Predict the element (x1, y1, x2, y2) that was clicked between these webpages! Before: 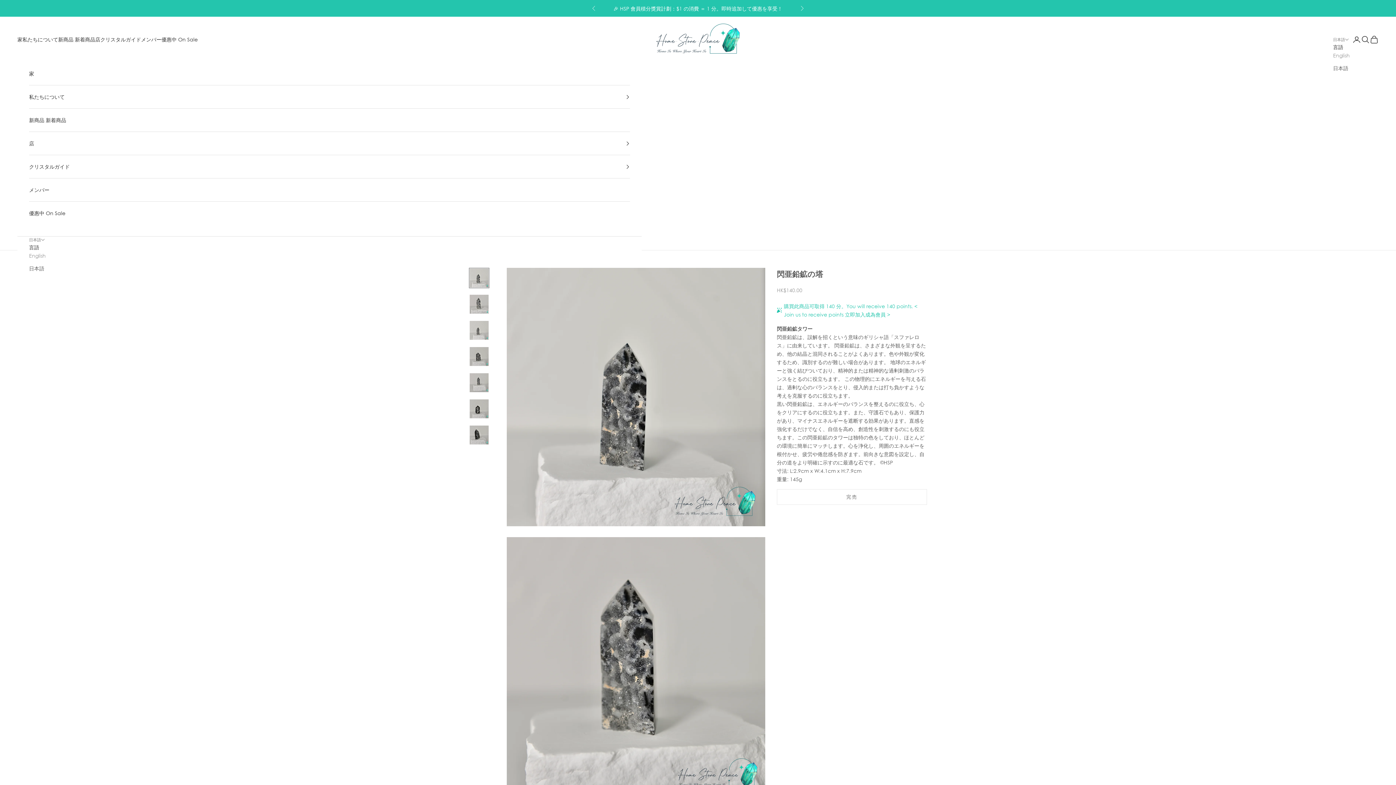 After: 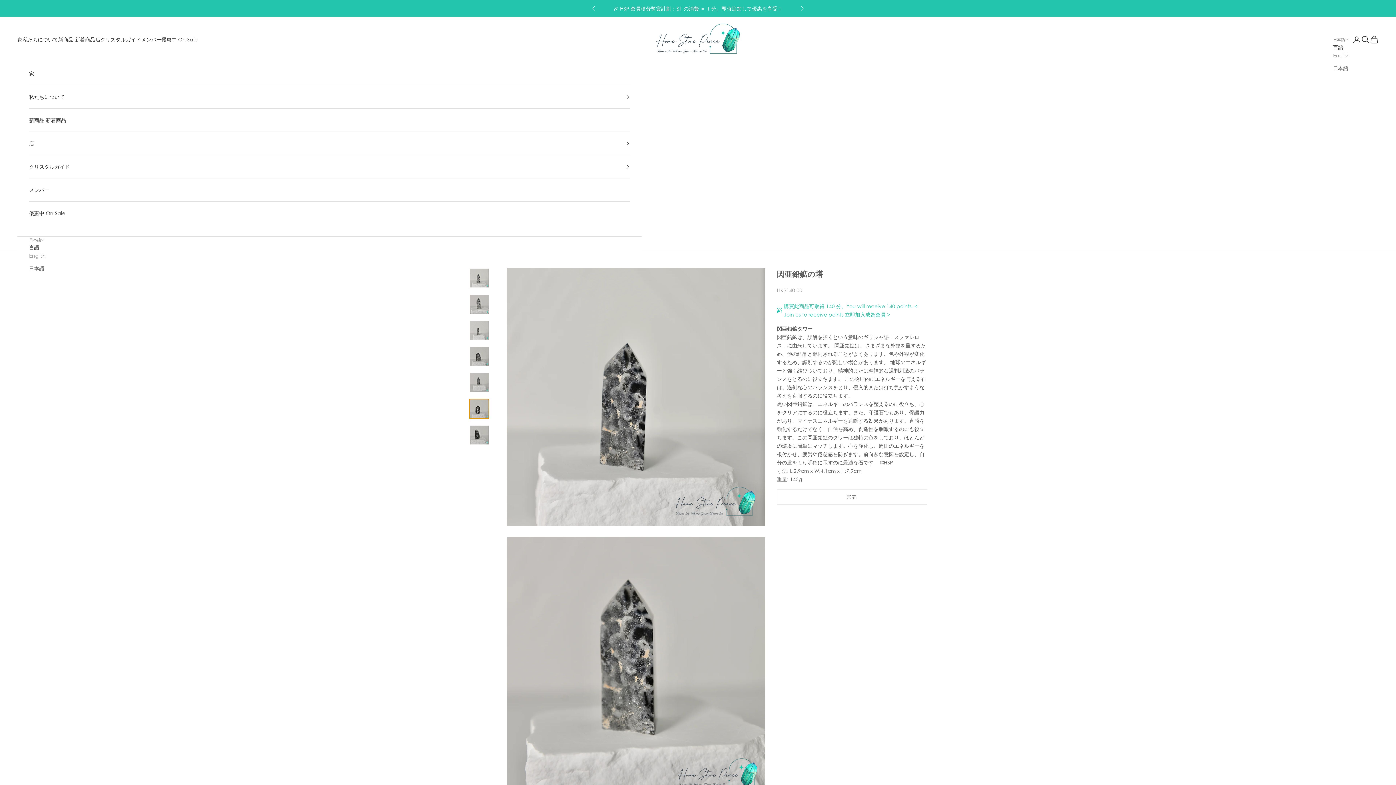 Action: label: 項目 6 に移動します bbox: (469, 398, 489, 419)